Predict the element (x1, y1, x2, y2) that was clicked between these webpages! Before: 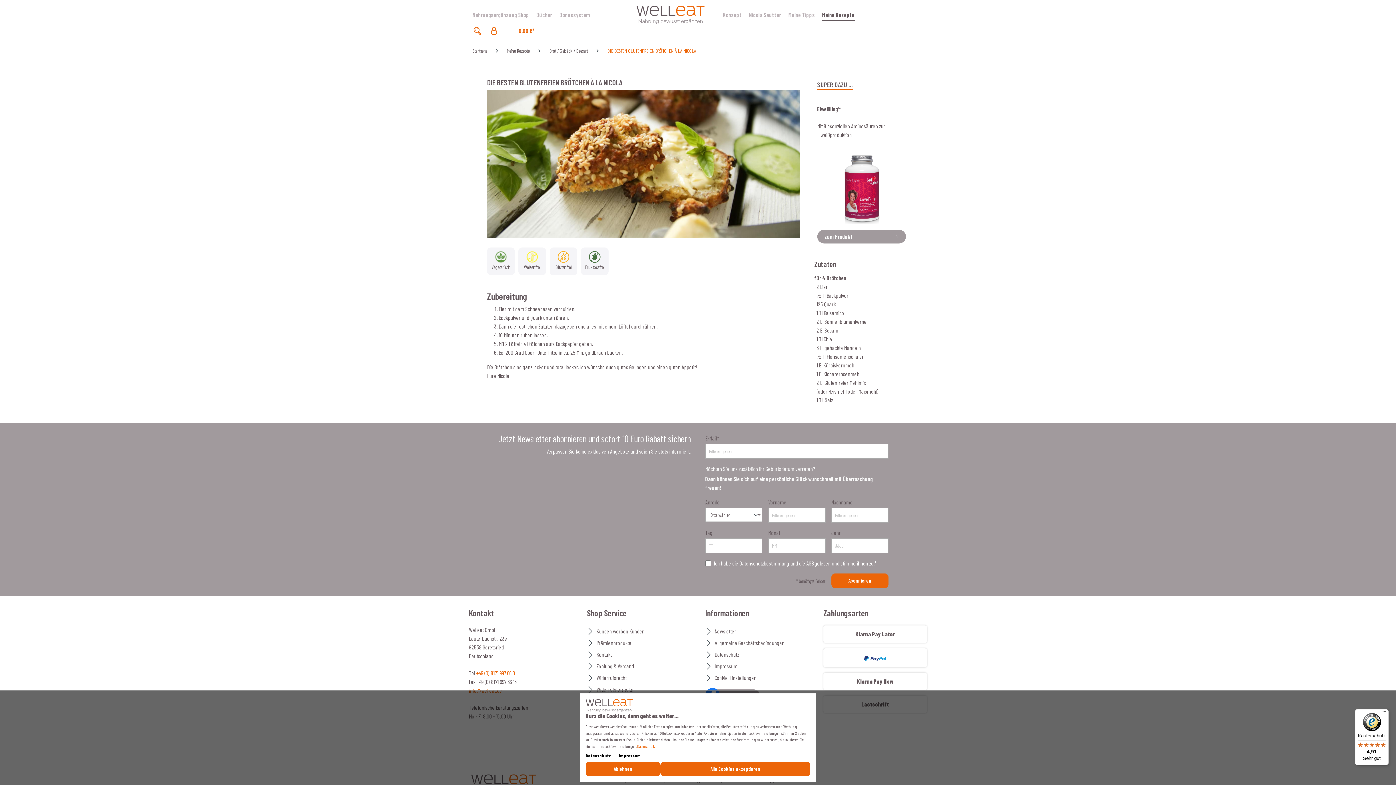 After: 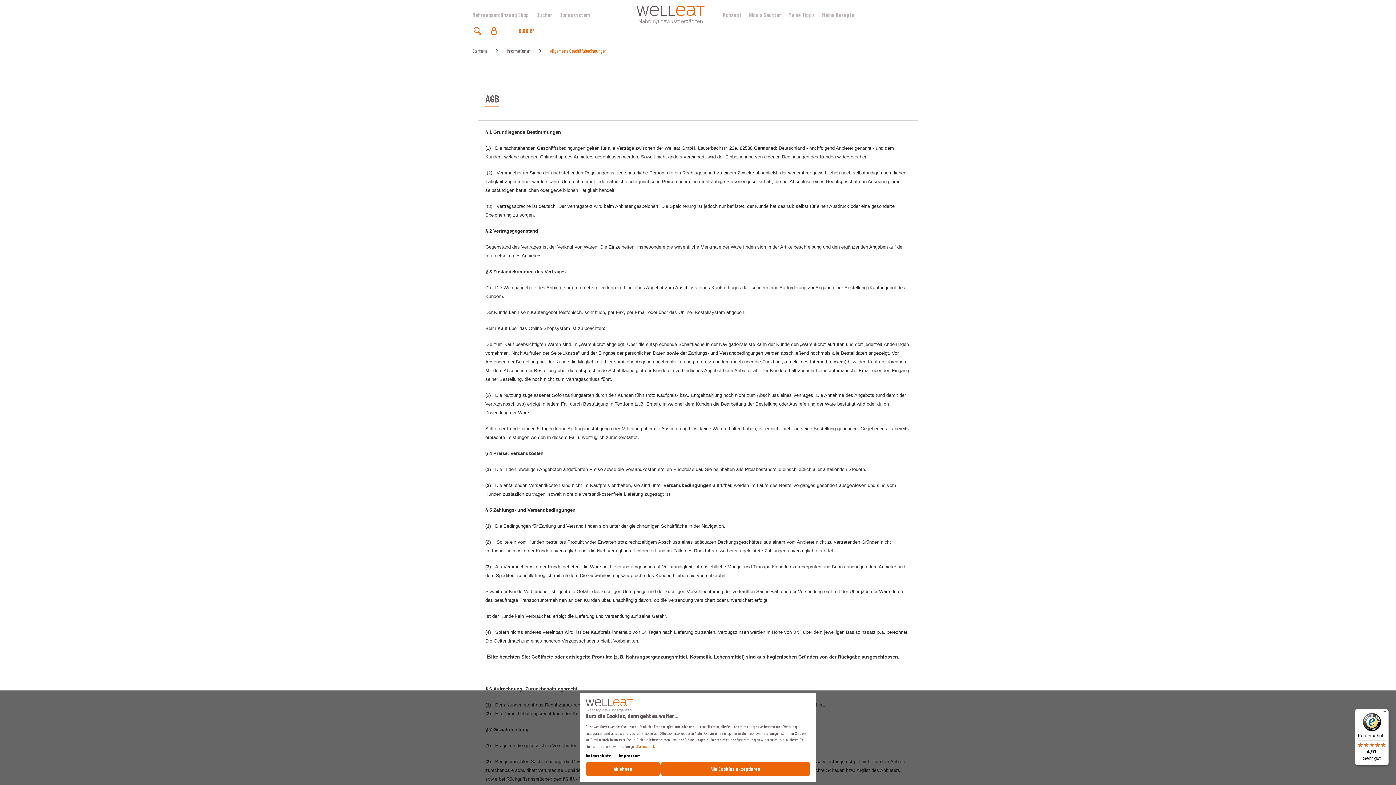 Action: label: AGB bbox: (806, 560, 813, 566)